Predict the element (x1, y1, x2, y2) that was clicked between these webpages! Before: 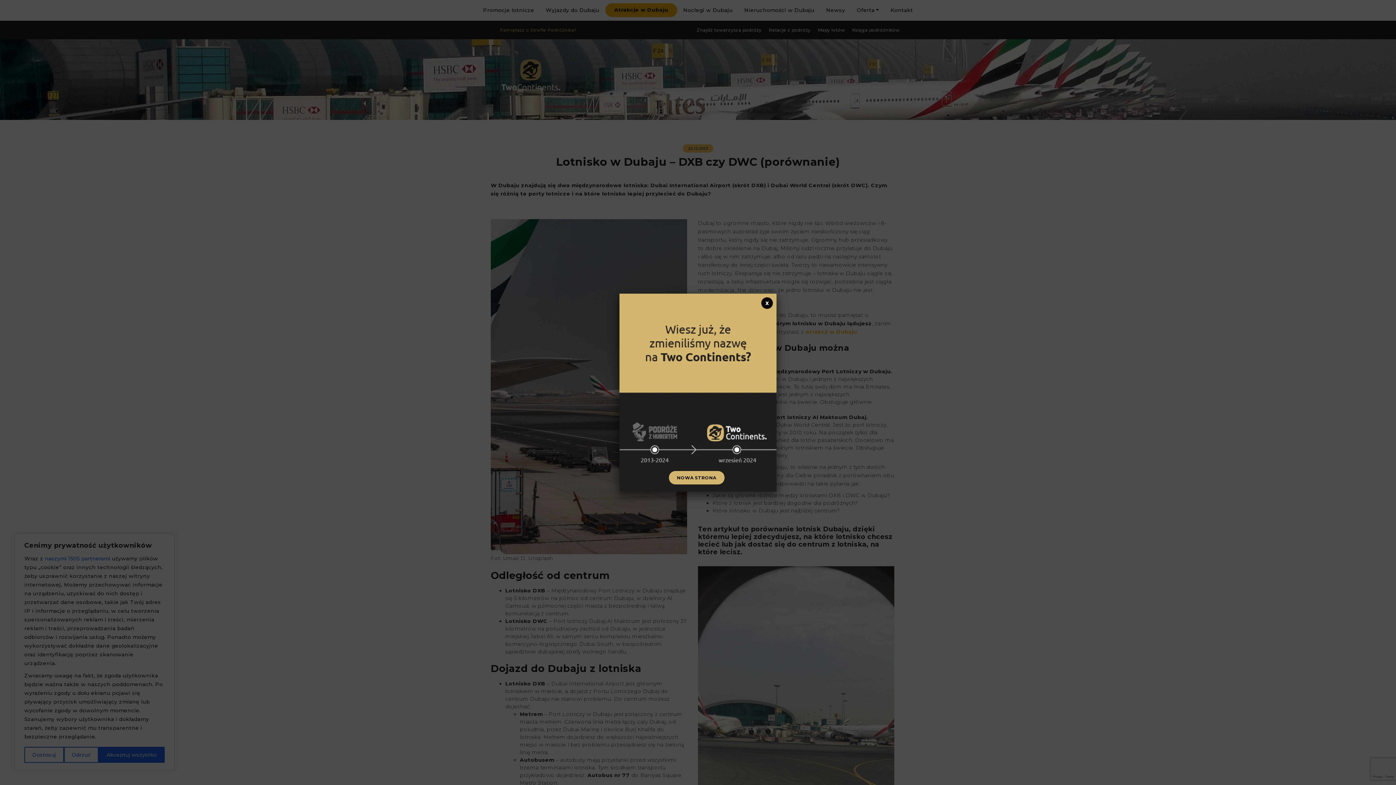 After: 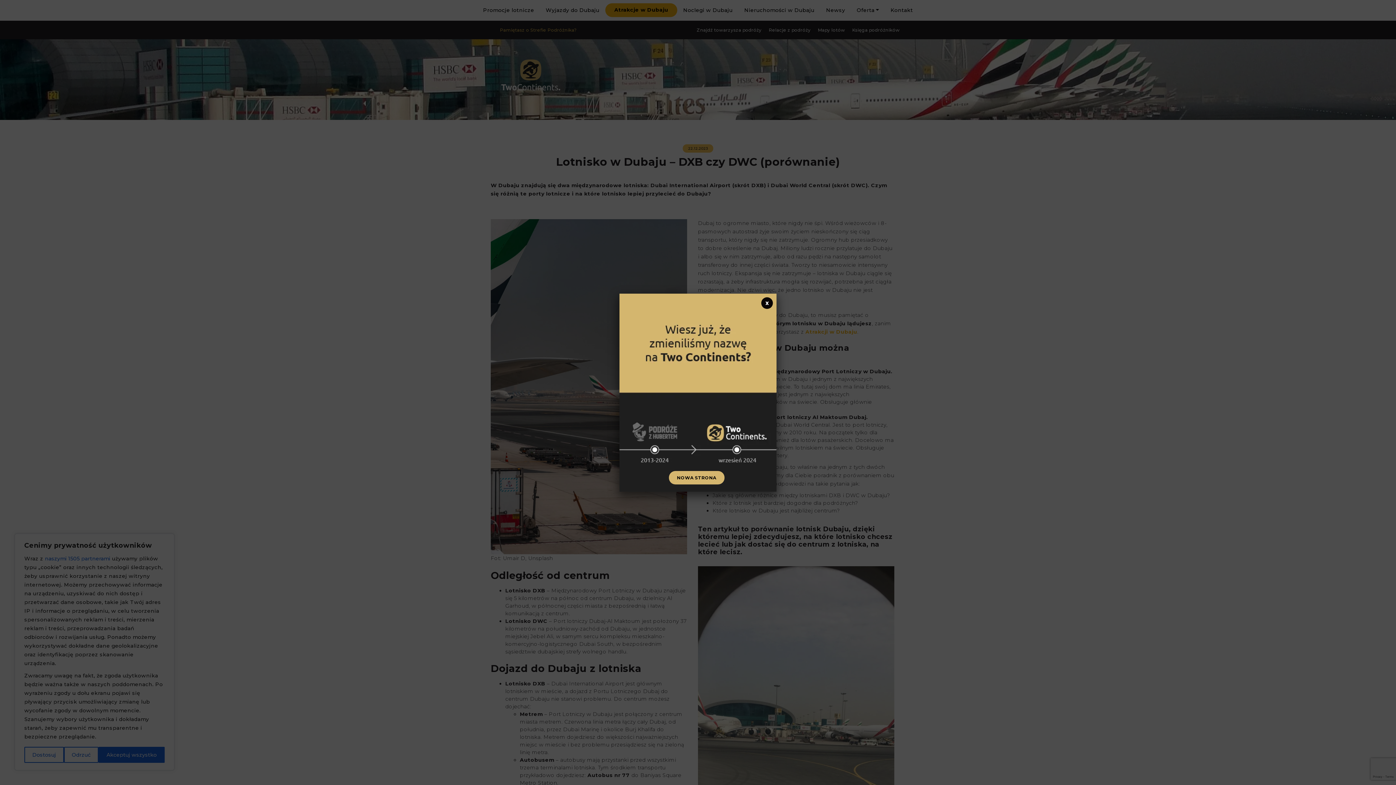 Action: bbox: (669, 471, 724, 484) label: NOWA STRONA